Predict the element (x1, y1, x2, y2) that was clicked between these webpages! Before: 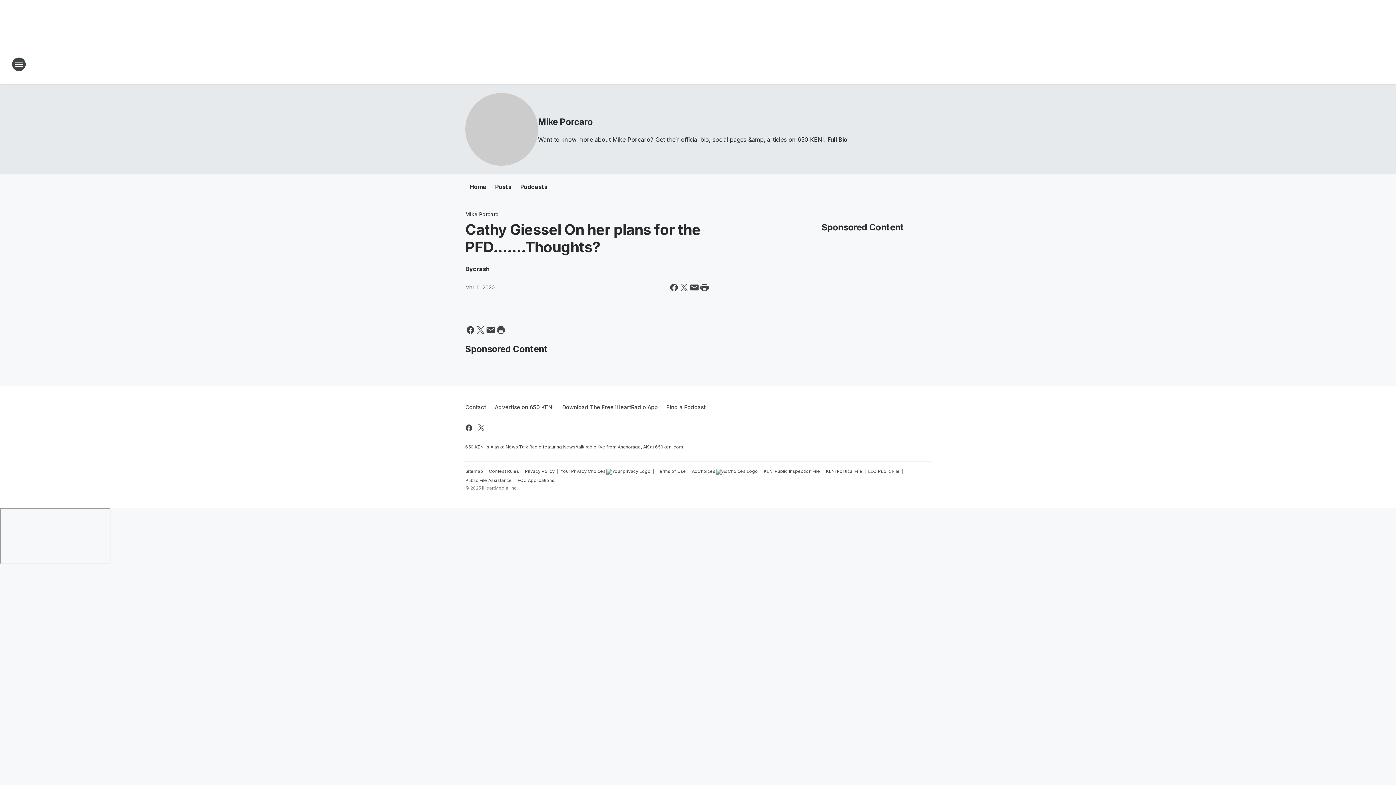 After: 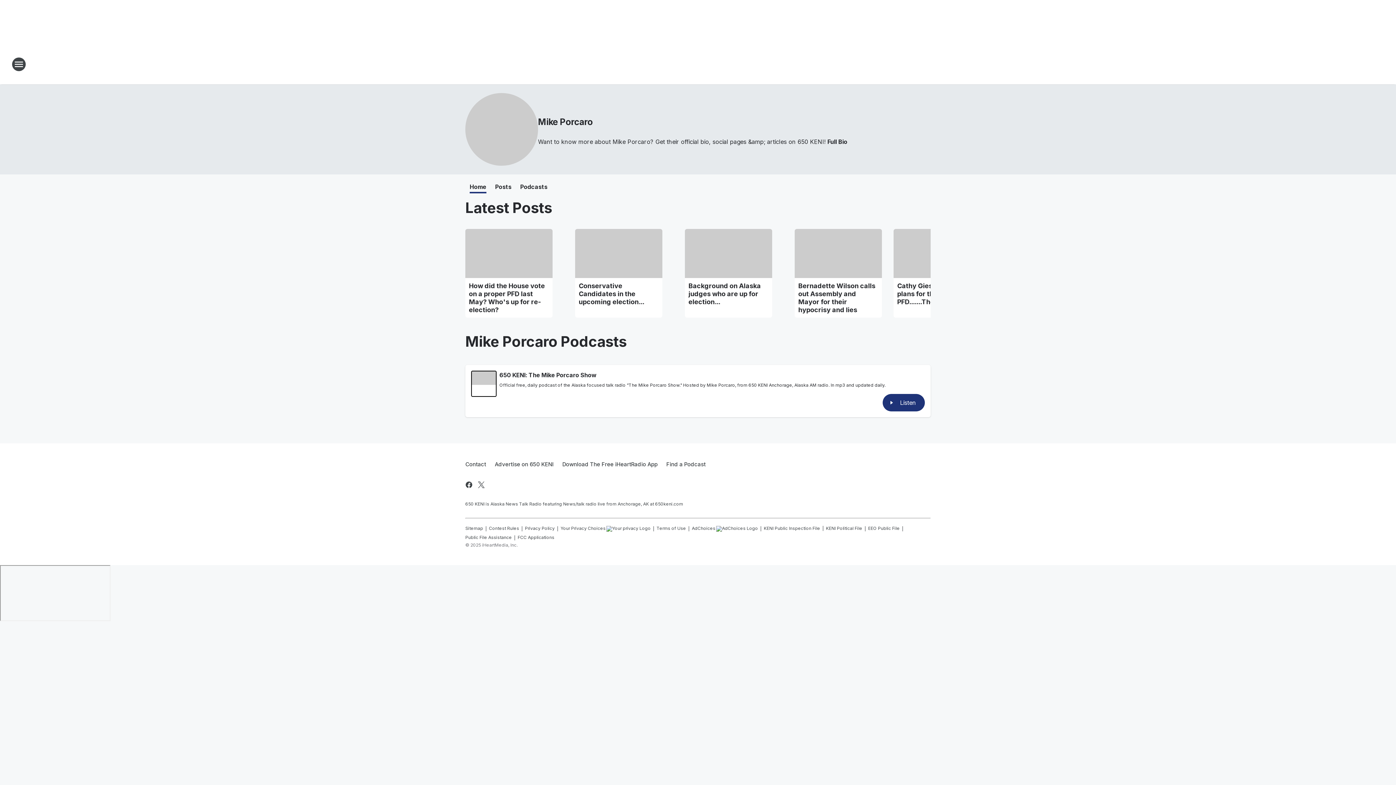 Action: bbox: (465, 93, 538, 165)